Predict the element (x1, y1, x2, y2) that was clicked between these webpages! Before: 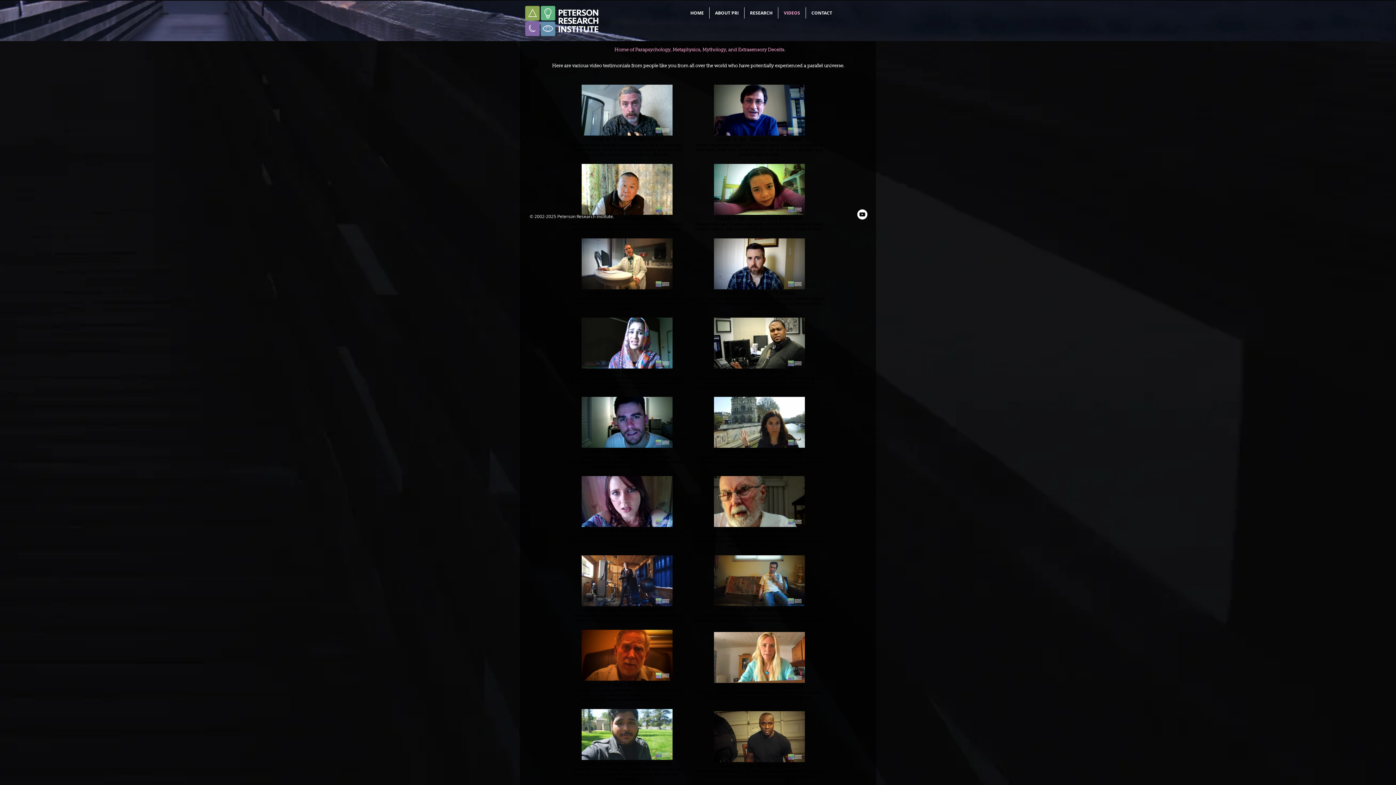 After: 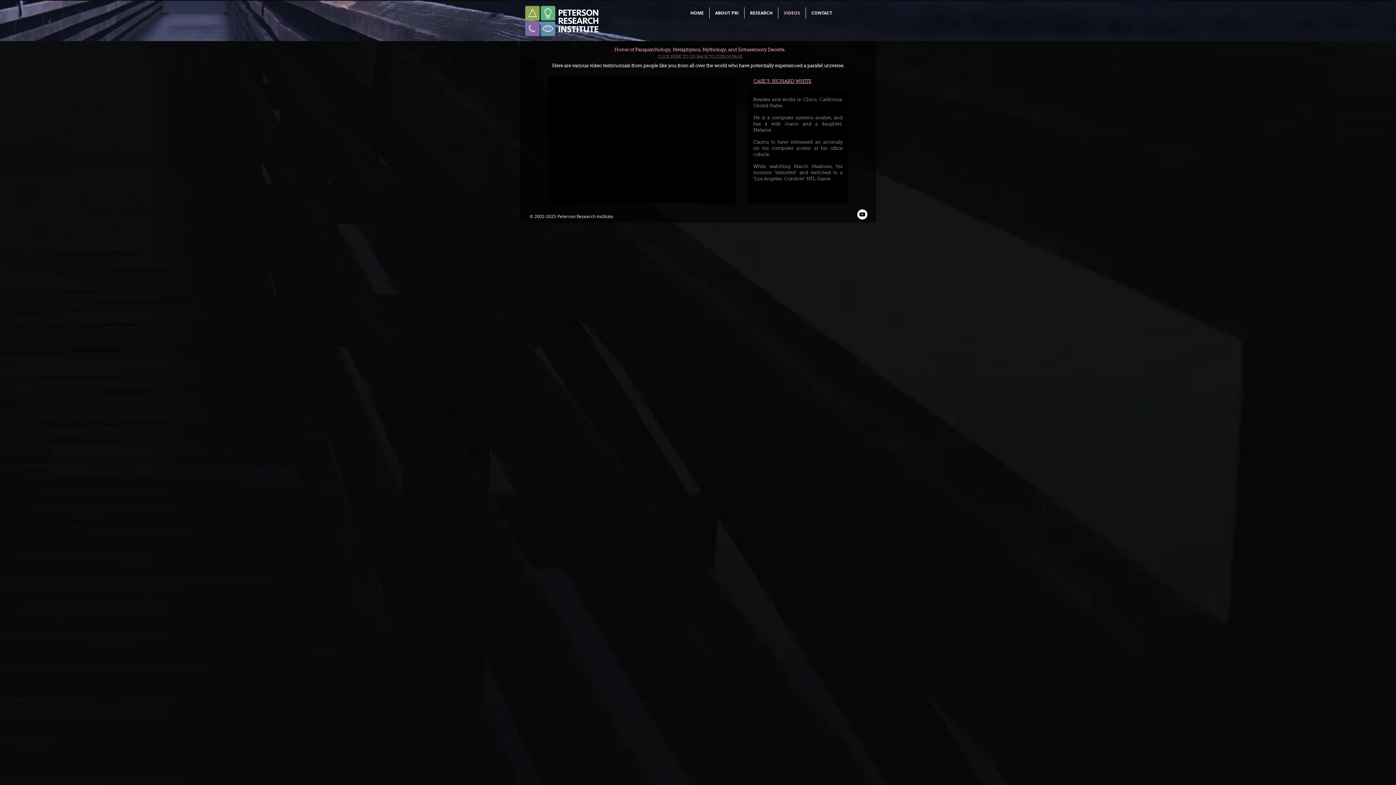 Action: bbox: (581, 132, 672, 136)